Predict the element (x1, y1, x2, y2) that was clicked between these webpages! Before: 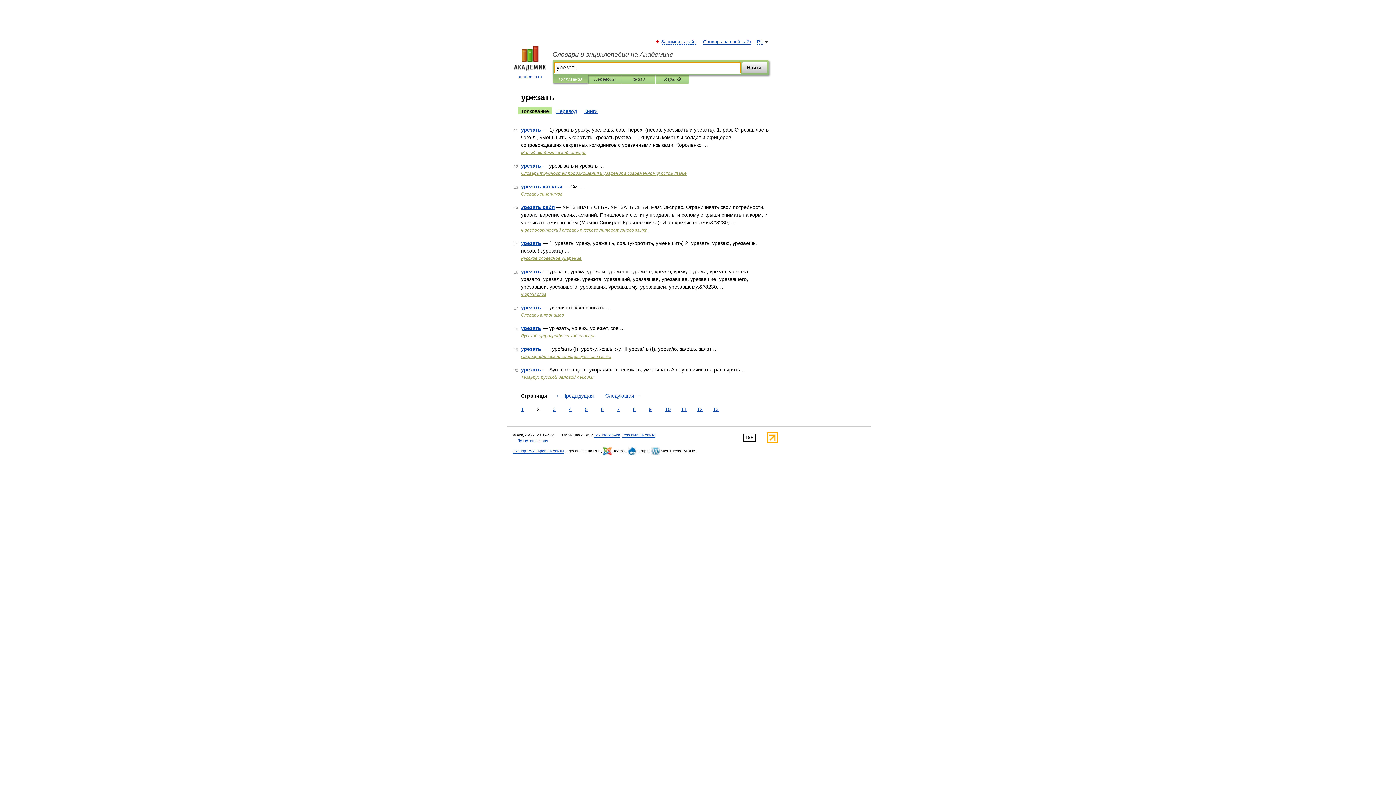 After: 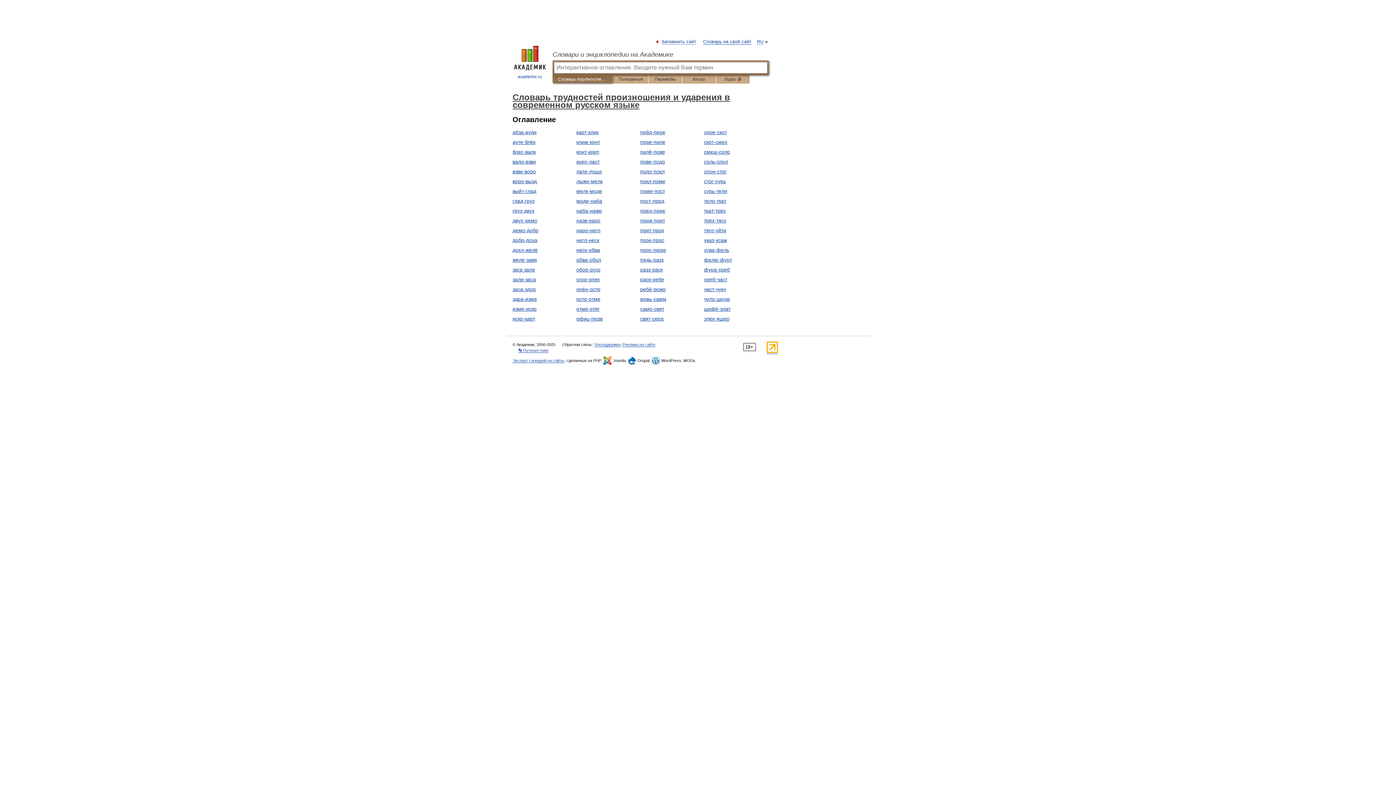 Action: label: Словарь трудностей произношения и ударения в современном русском языке bbox: (521, 170, 686, 176)